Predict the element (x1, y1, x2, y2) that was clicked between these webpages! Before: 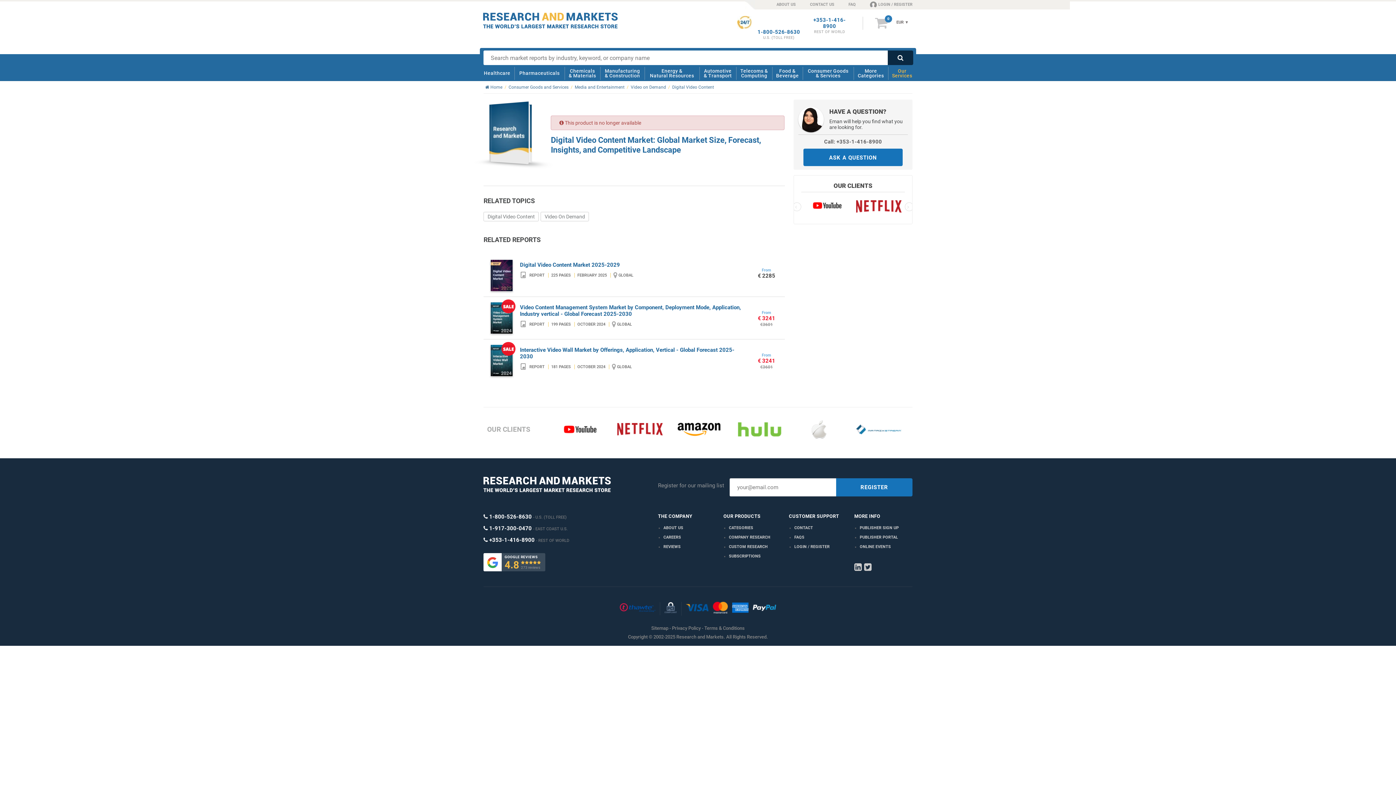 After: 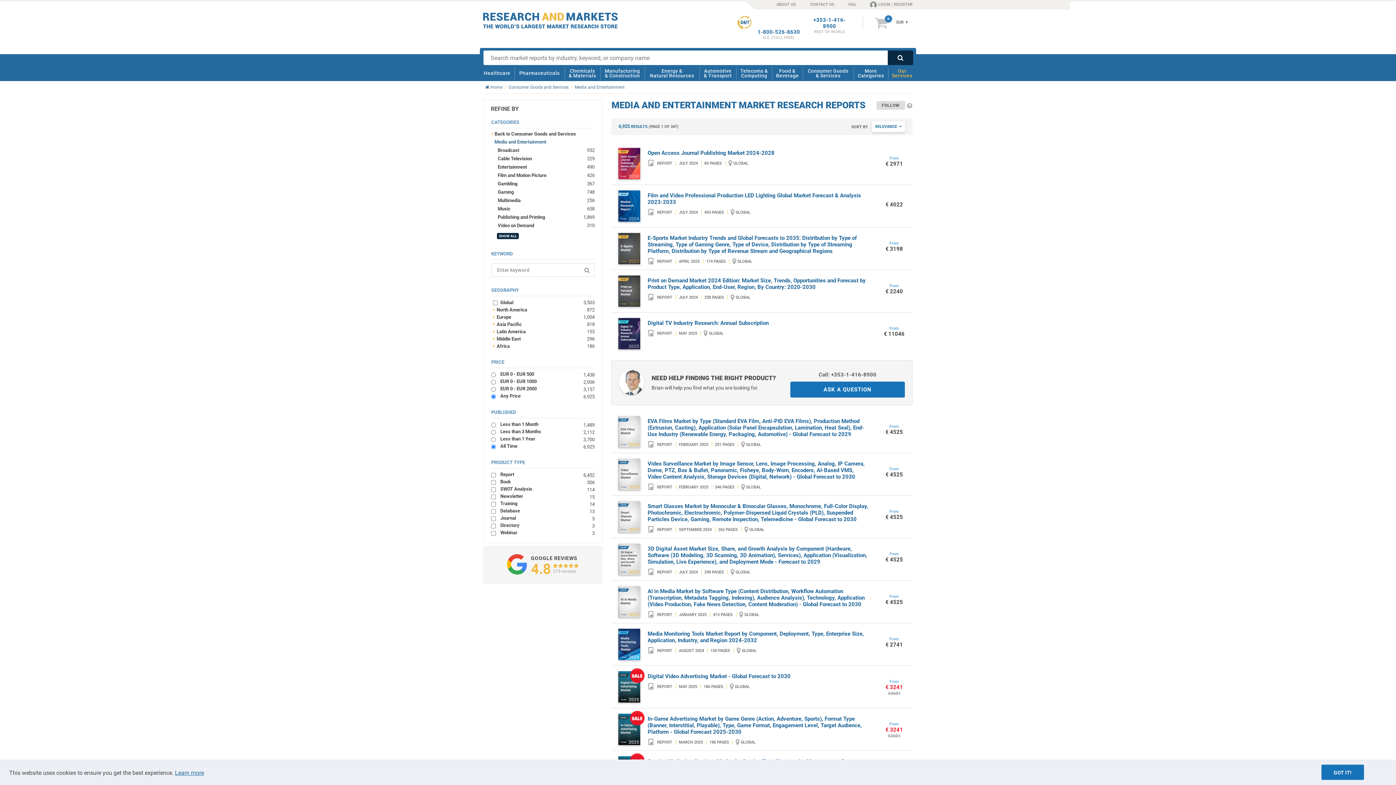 Action: label: Media and Entertainment
/ bbox: (574, 84, 626, 89)